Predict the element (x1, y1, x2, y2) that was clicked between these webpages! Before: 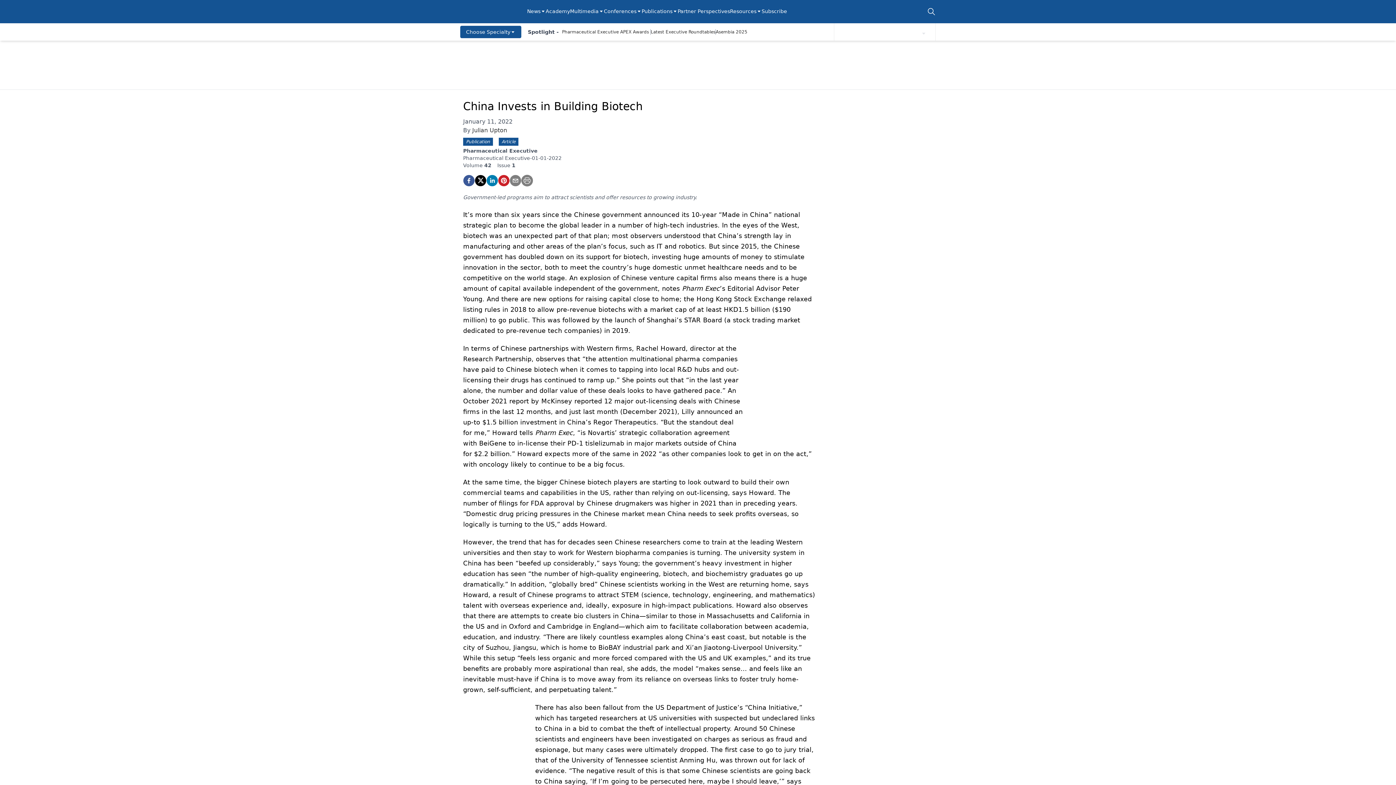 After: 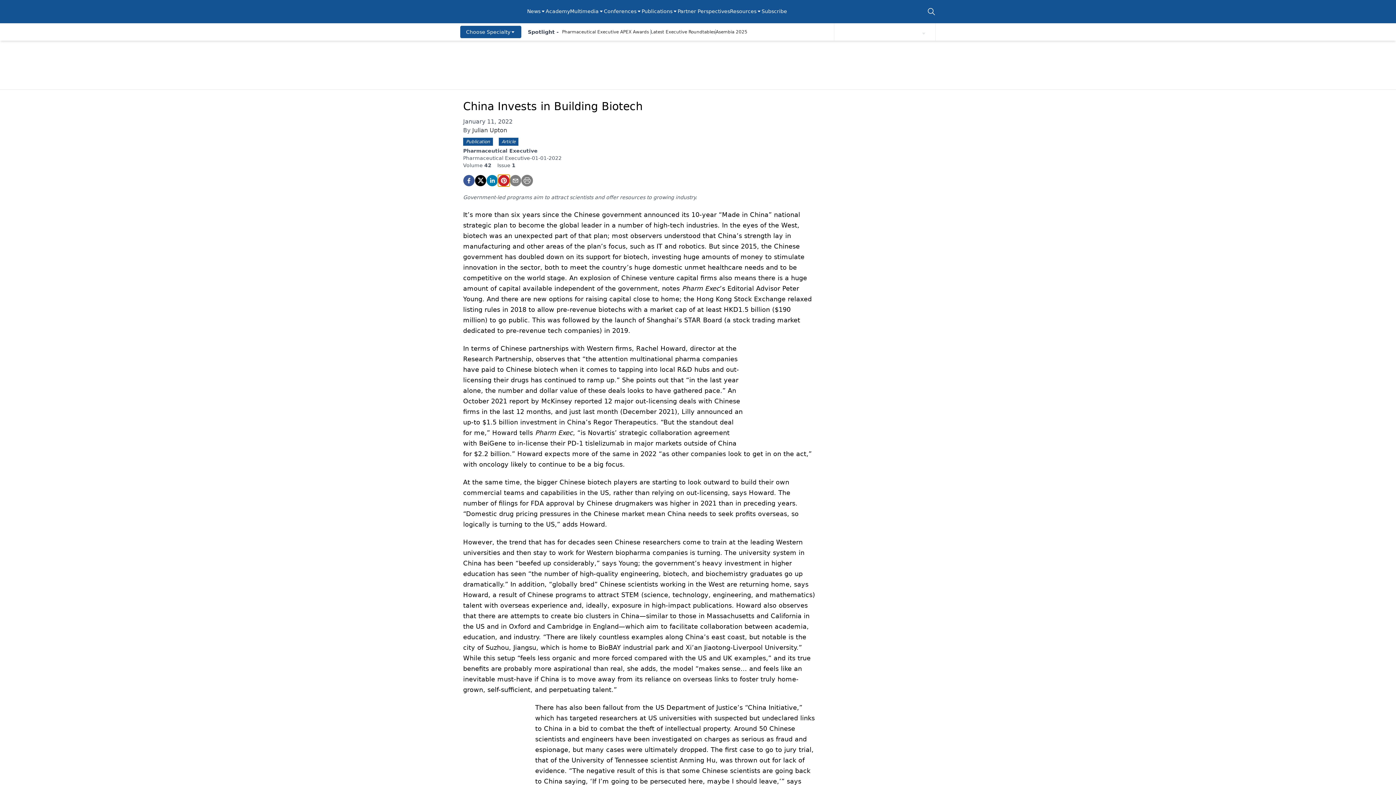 Action: bbox: (498, 174, 509, 186) label: pinterest